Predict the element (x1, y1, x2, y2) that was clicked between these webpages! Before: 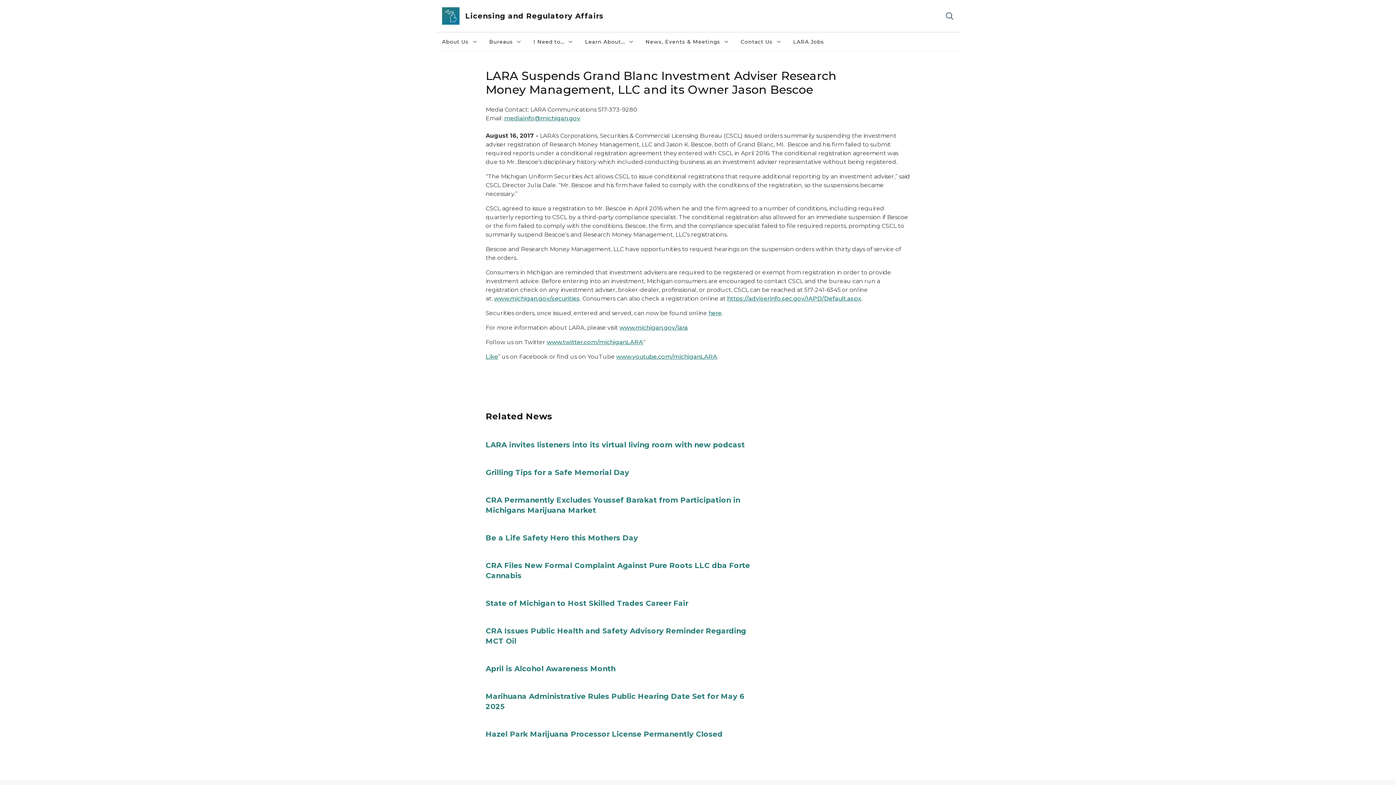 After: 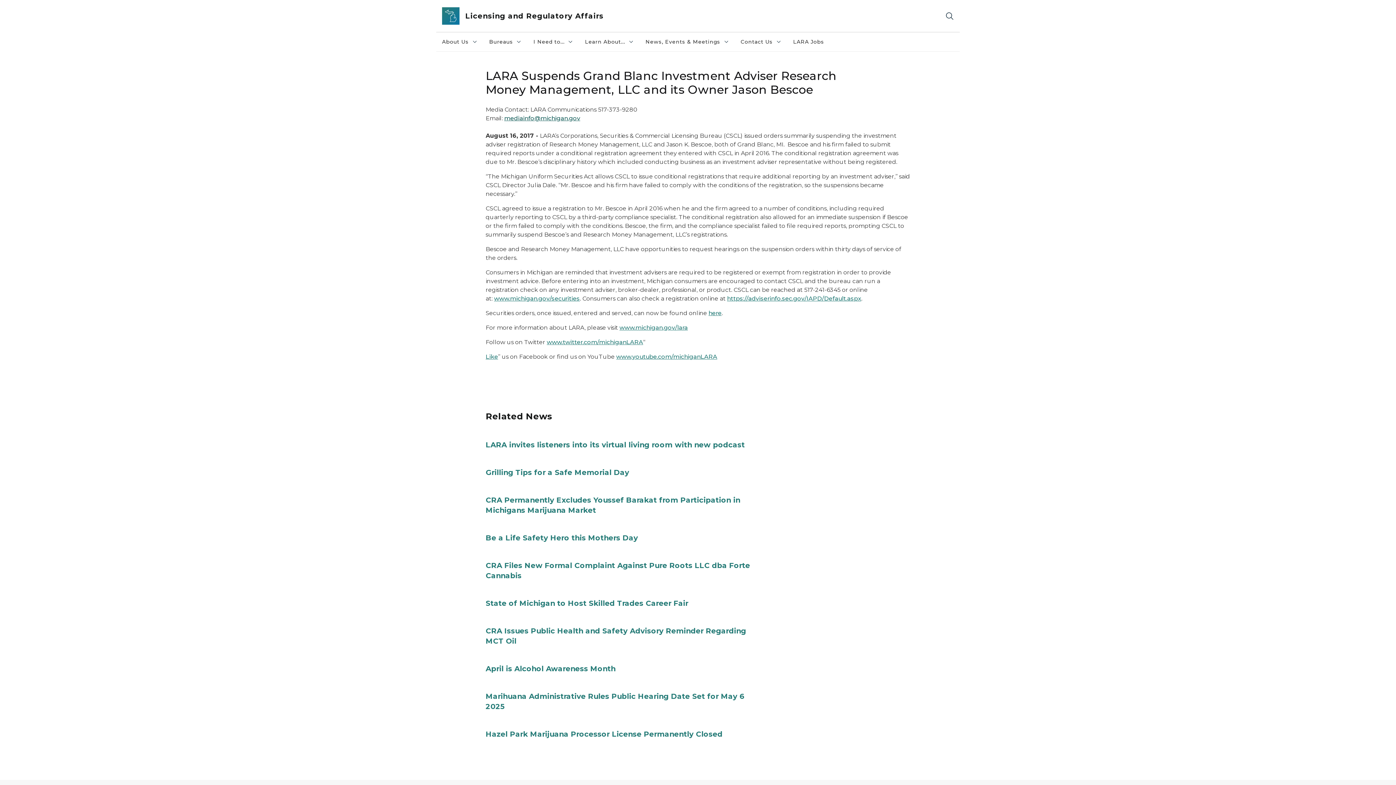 Action: label: mediainfo@michigan.gov bbox: (504, 114, 580, 121)